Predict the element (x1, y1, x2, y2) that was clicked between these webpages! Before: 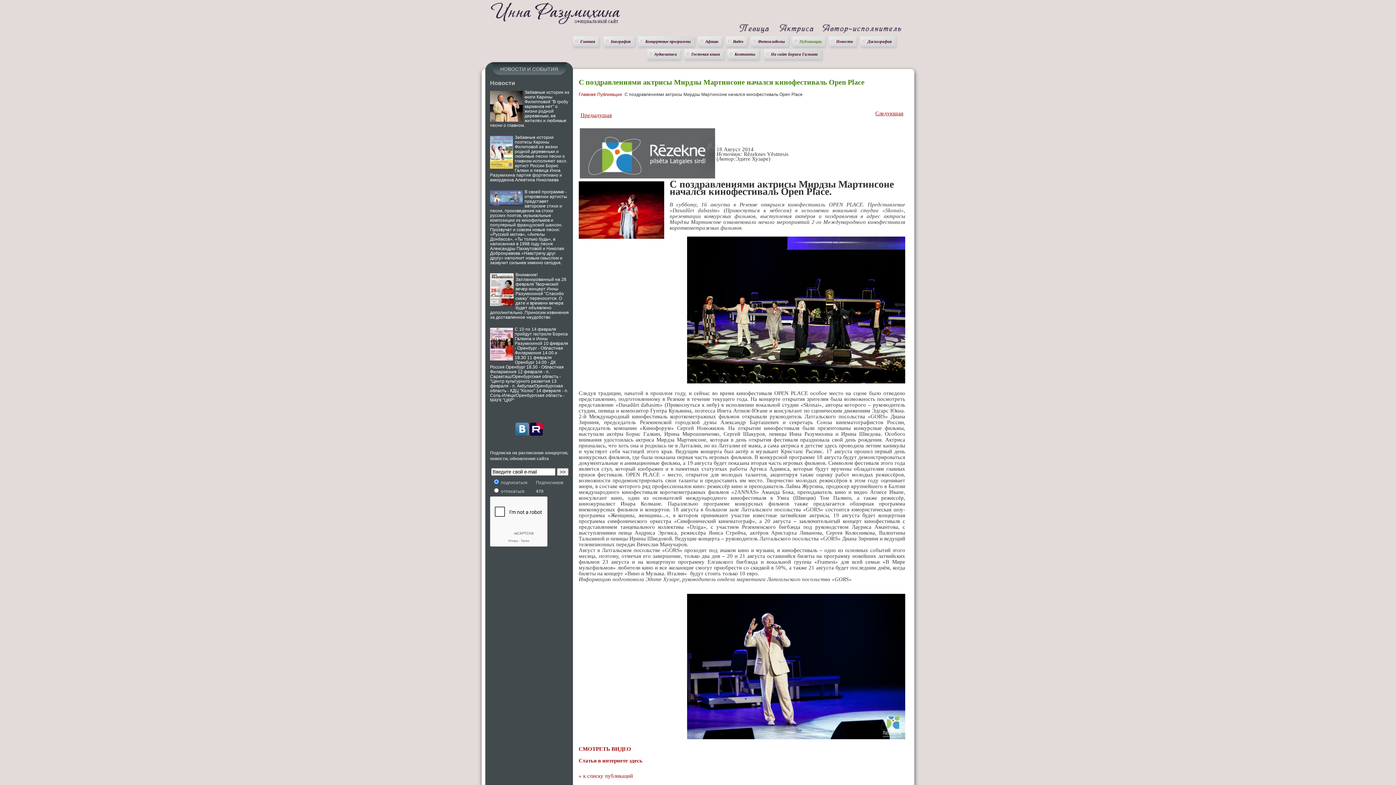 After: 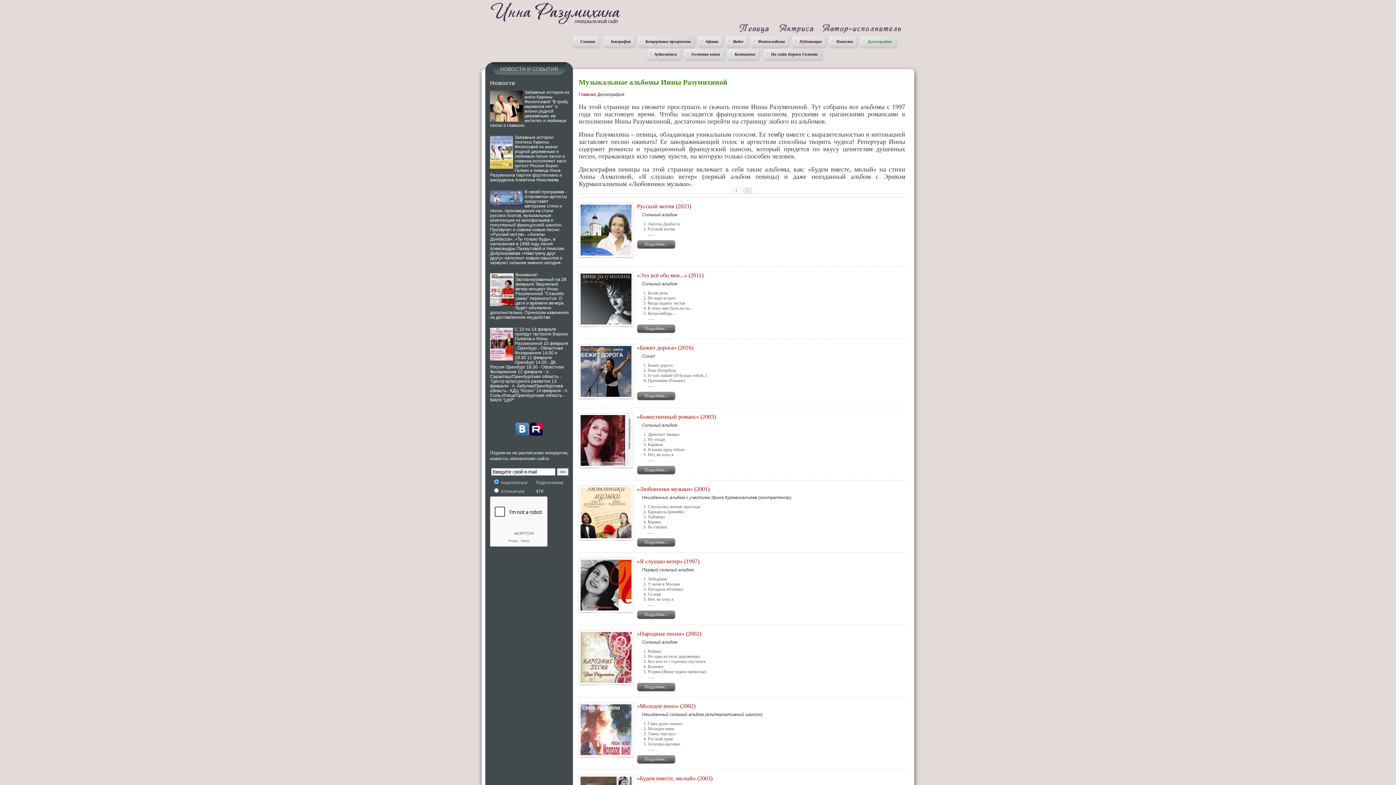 Action: label: Дискография bbox: (860, 36, 895, 46)